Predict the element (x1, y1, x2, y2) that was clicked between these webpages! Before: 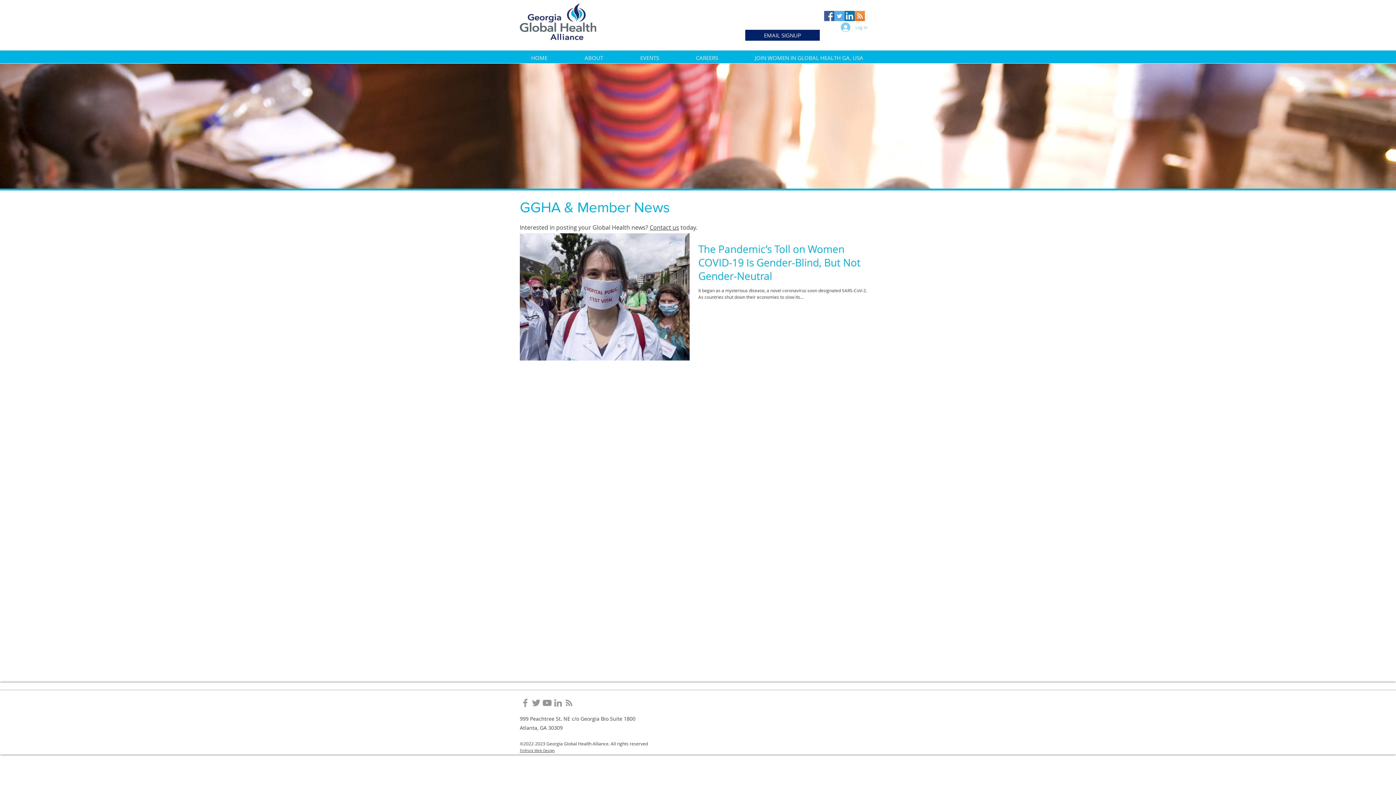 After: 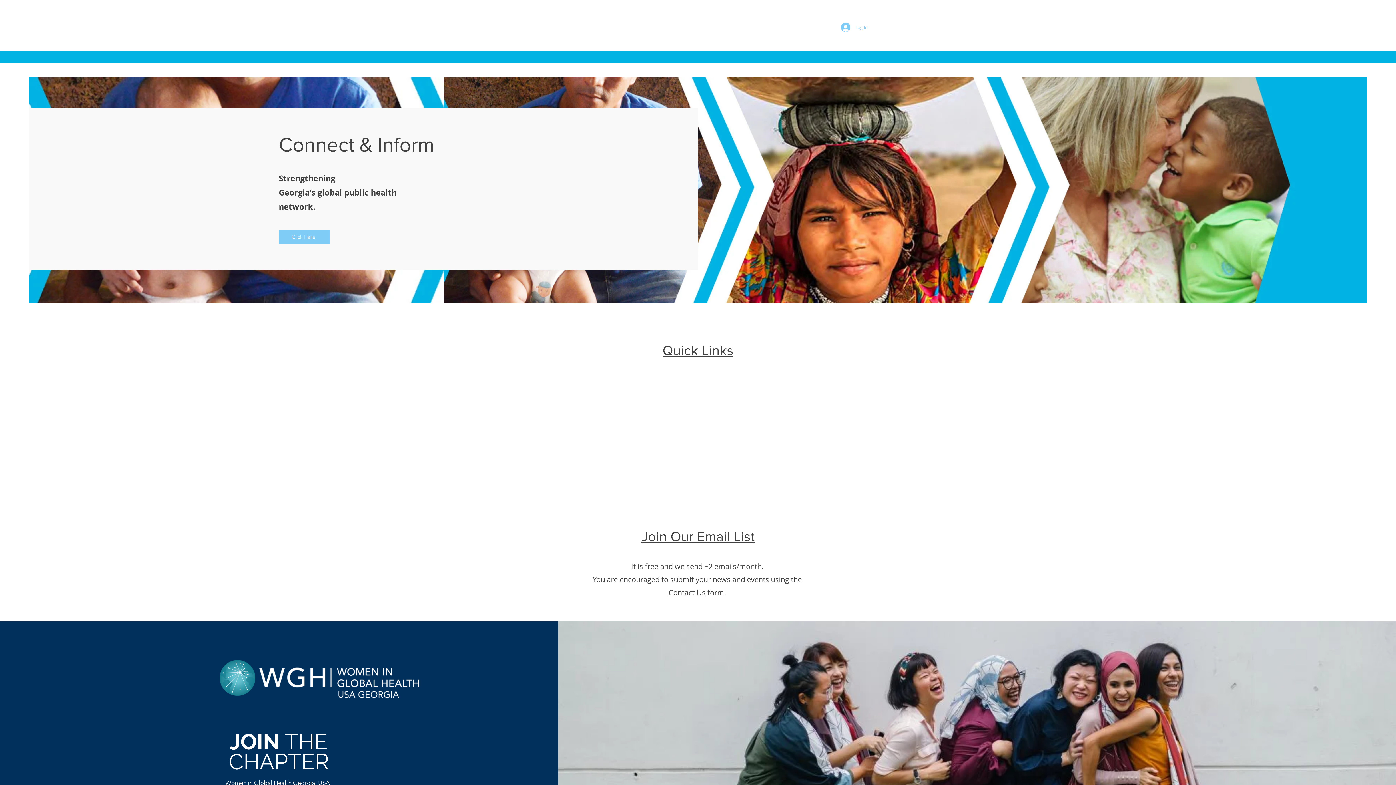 Action: bbox: (520, 3, 596, 40)